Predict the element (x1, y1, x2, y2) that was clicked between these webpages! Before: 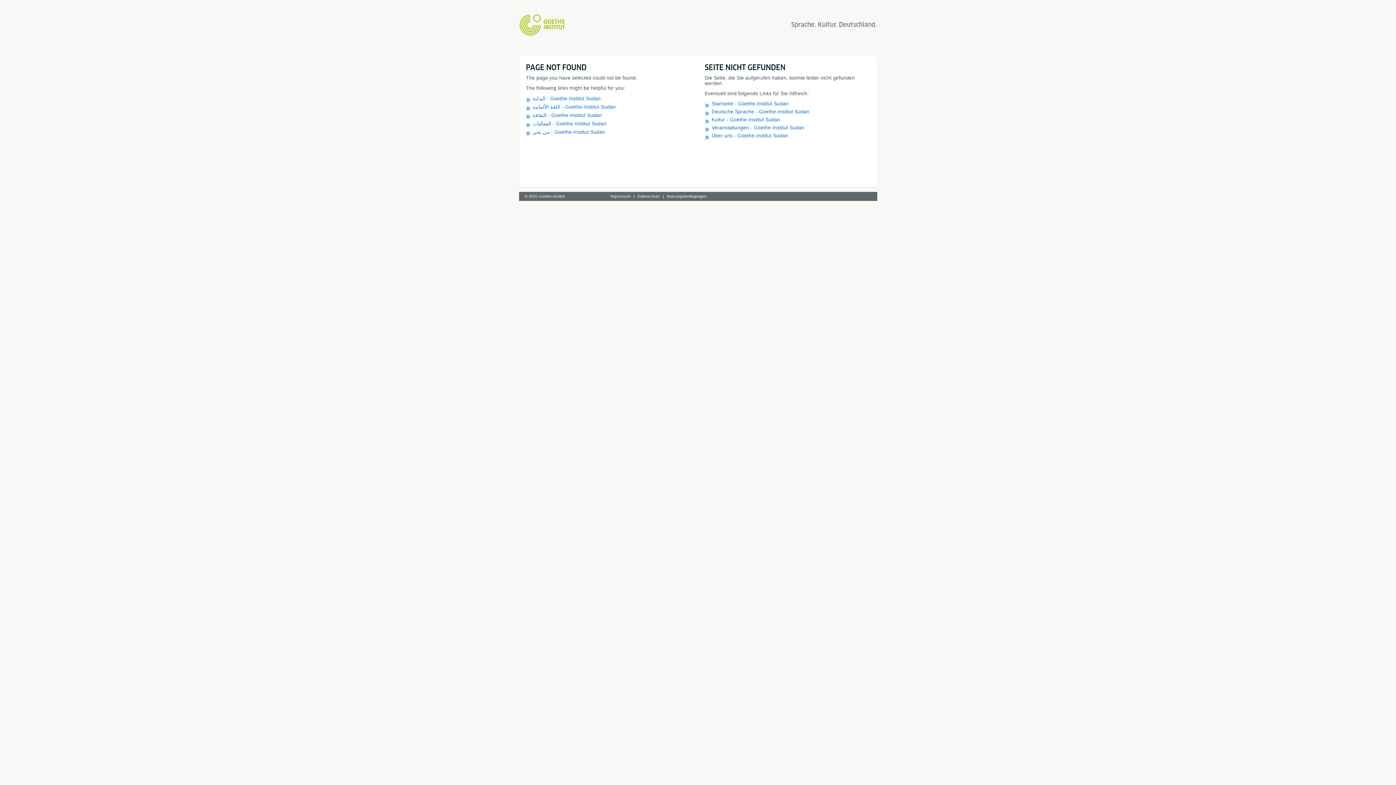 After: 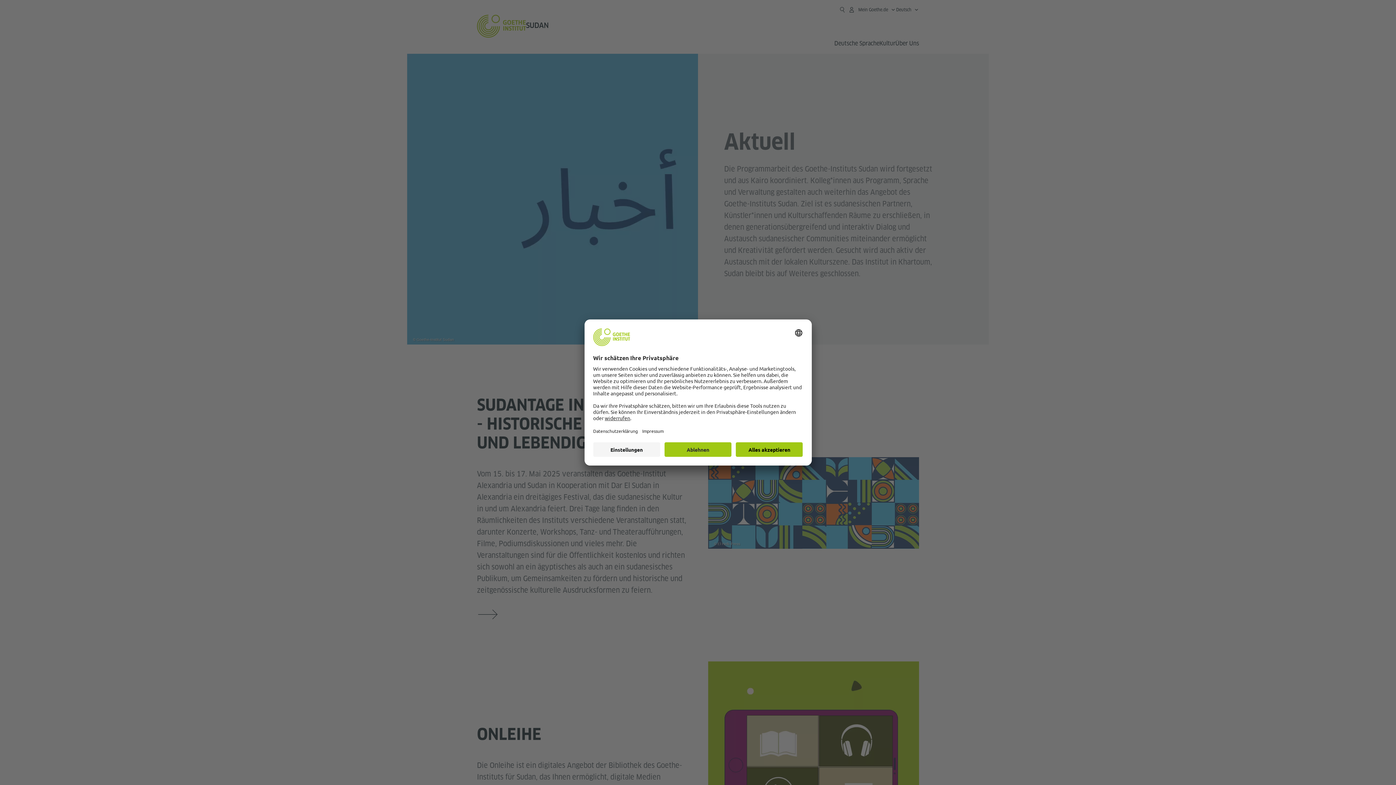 Action: bbox: (711, 101, 870, 106) label: Startseite - Goethe-Institut Sudan